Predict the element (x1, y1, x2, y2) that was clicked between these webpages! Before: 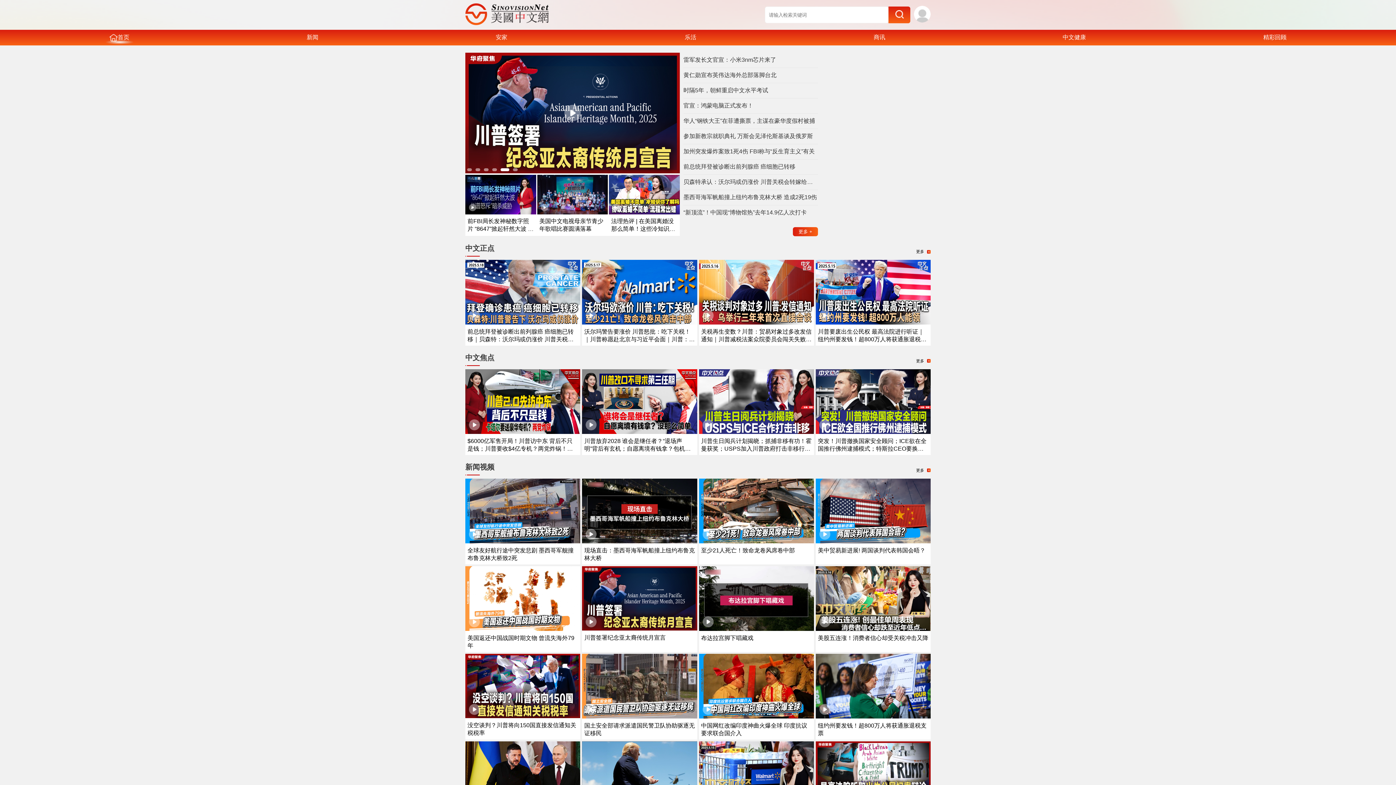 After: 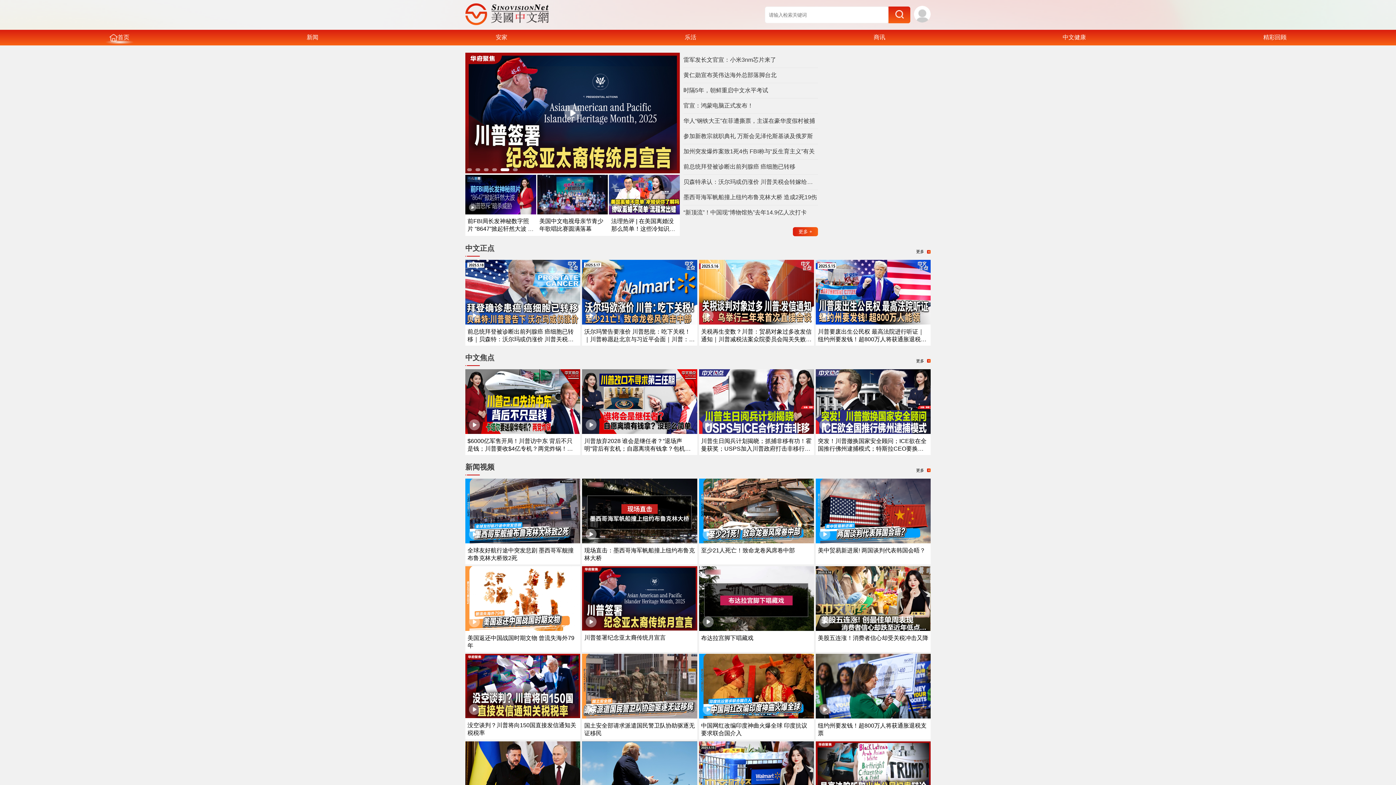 Action: bbox: (701, 547, 795, 553) label: 至少21人死亡！致命龙卷风席卷中部